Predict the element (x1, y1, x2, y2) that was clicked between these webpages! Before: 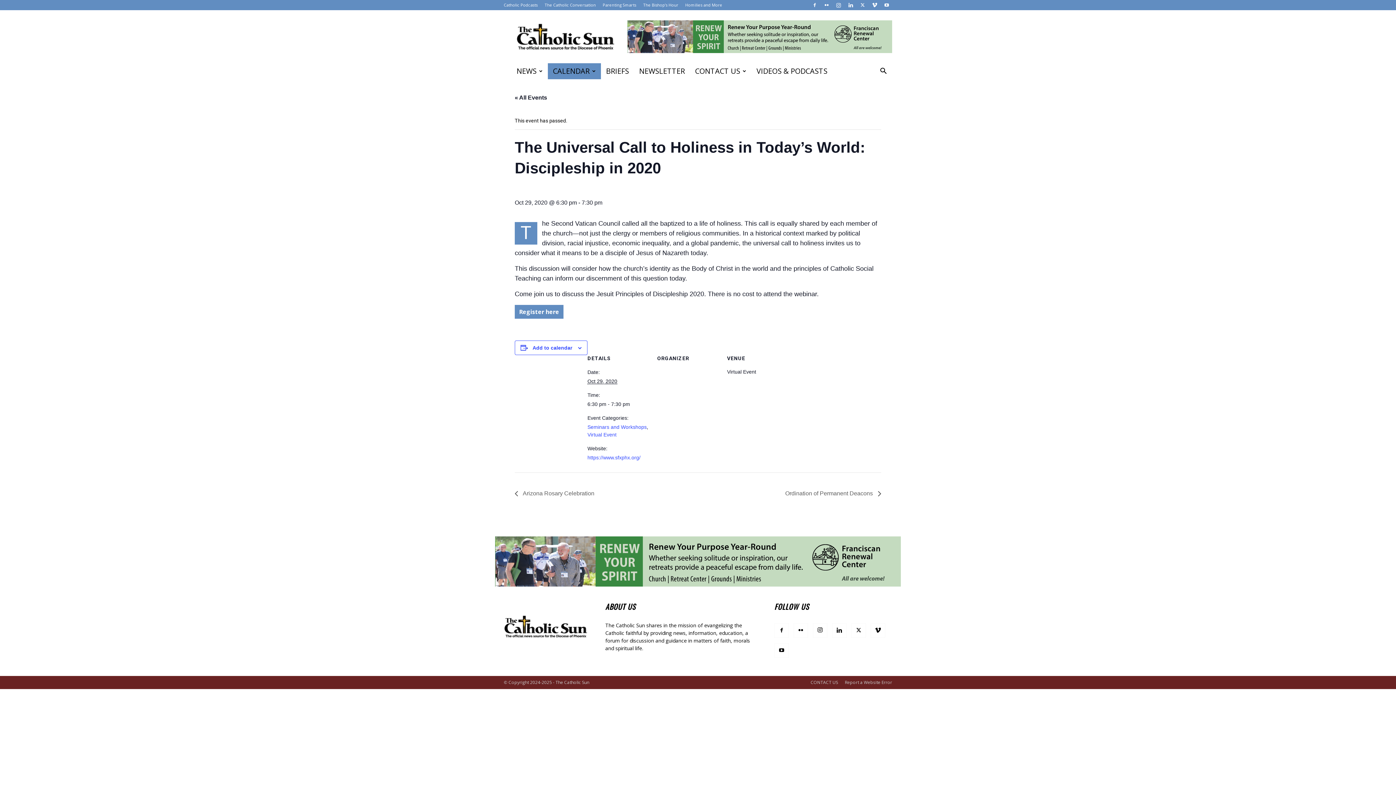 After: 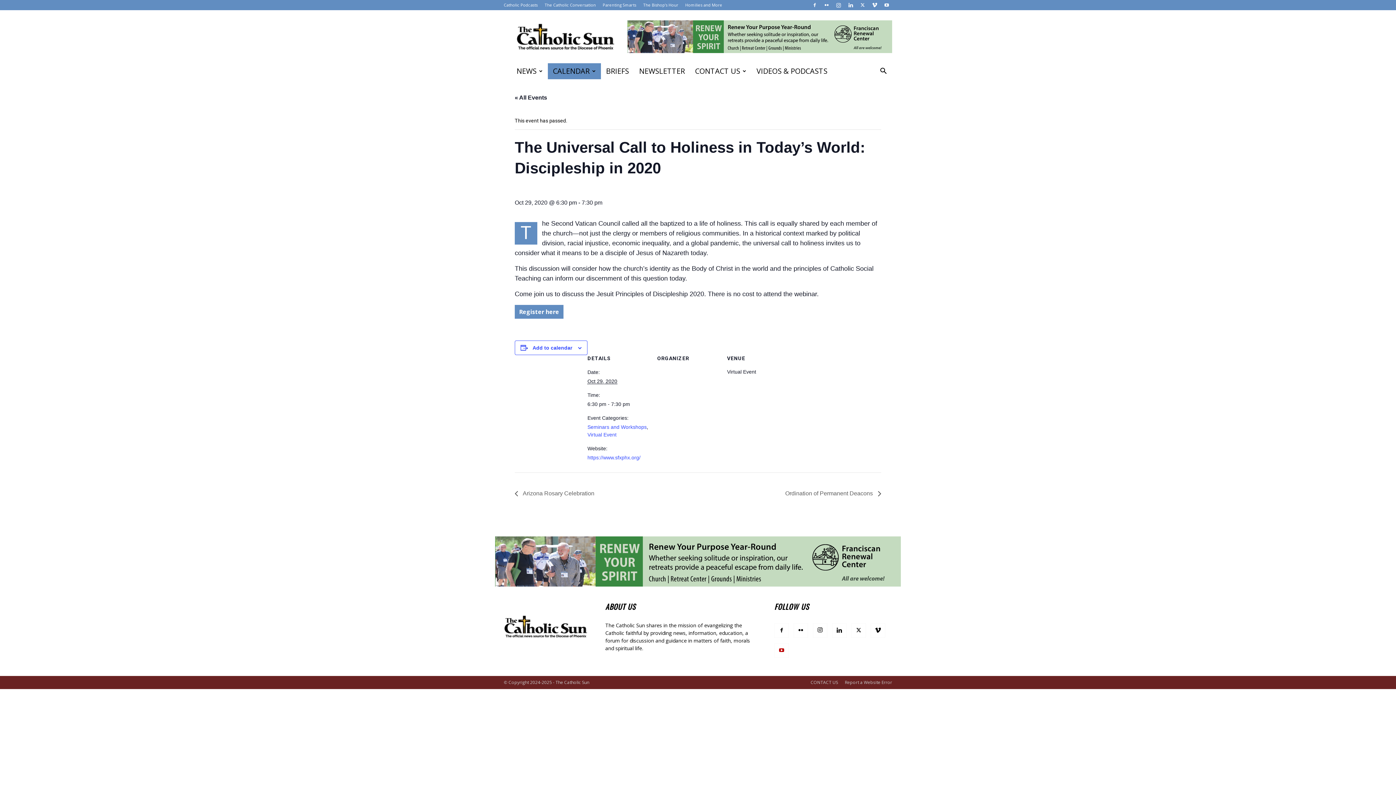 Action: bbox: (774, 643, 789, 658)